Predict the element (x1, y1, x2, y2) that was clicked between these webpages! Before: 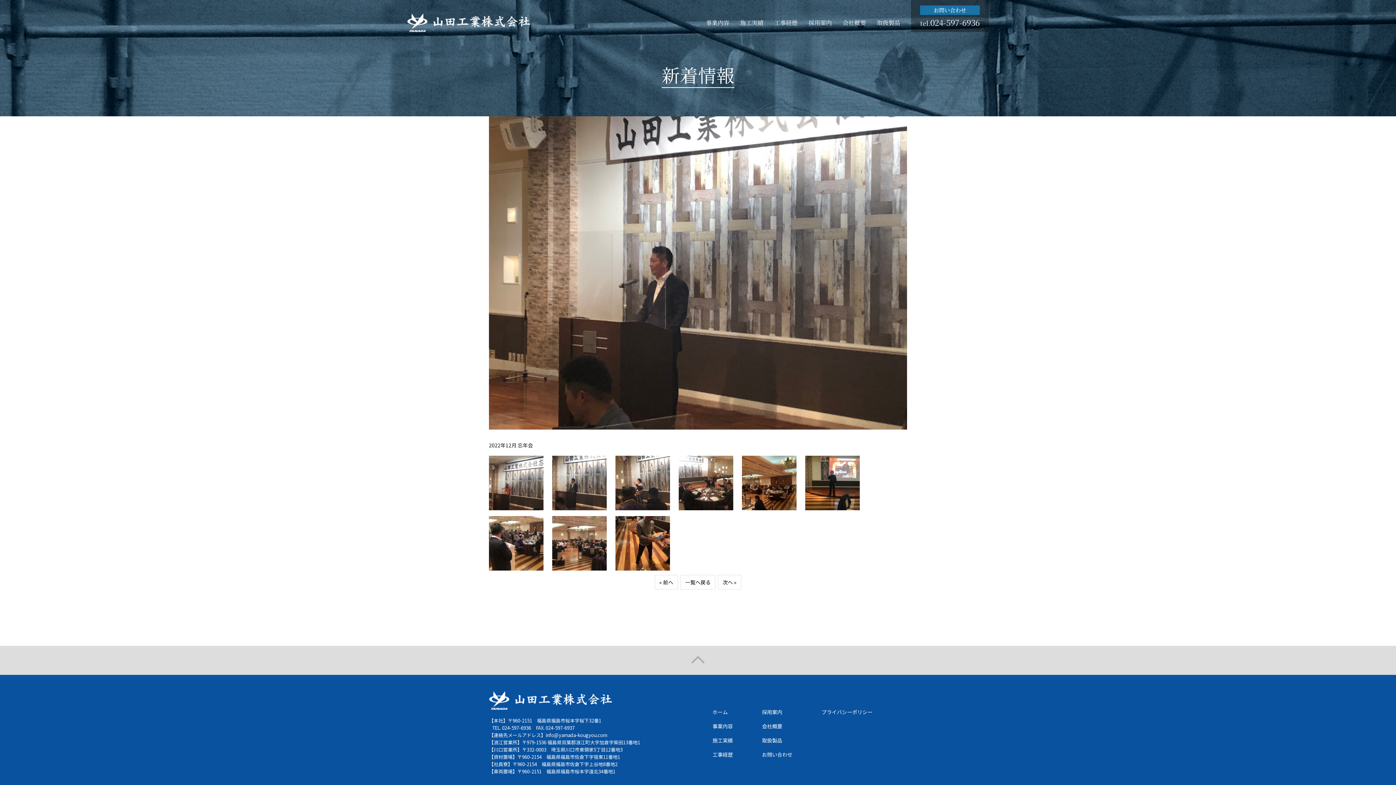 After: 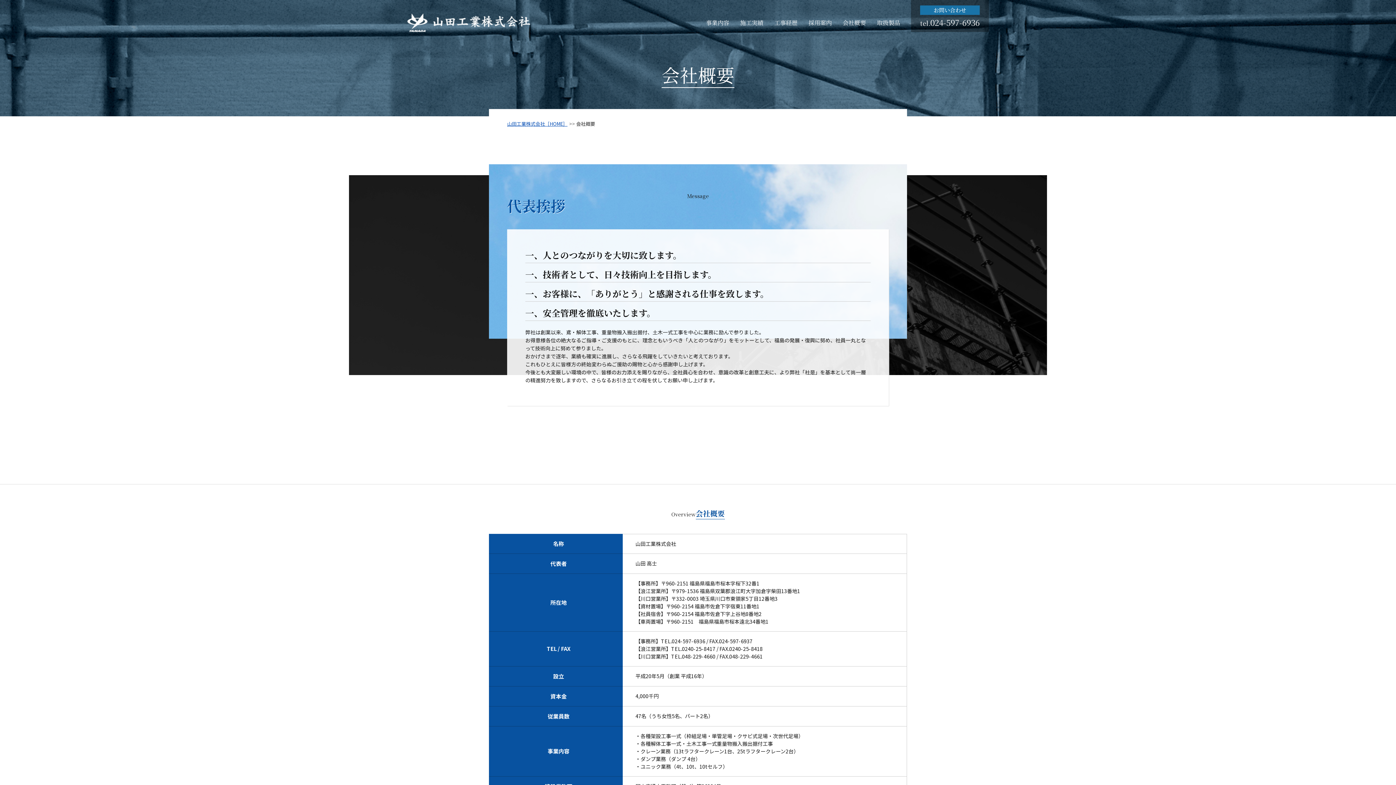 Action: bbox: (842, 13, 866, 32) label: 会社概要